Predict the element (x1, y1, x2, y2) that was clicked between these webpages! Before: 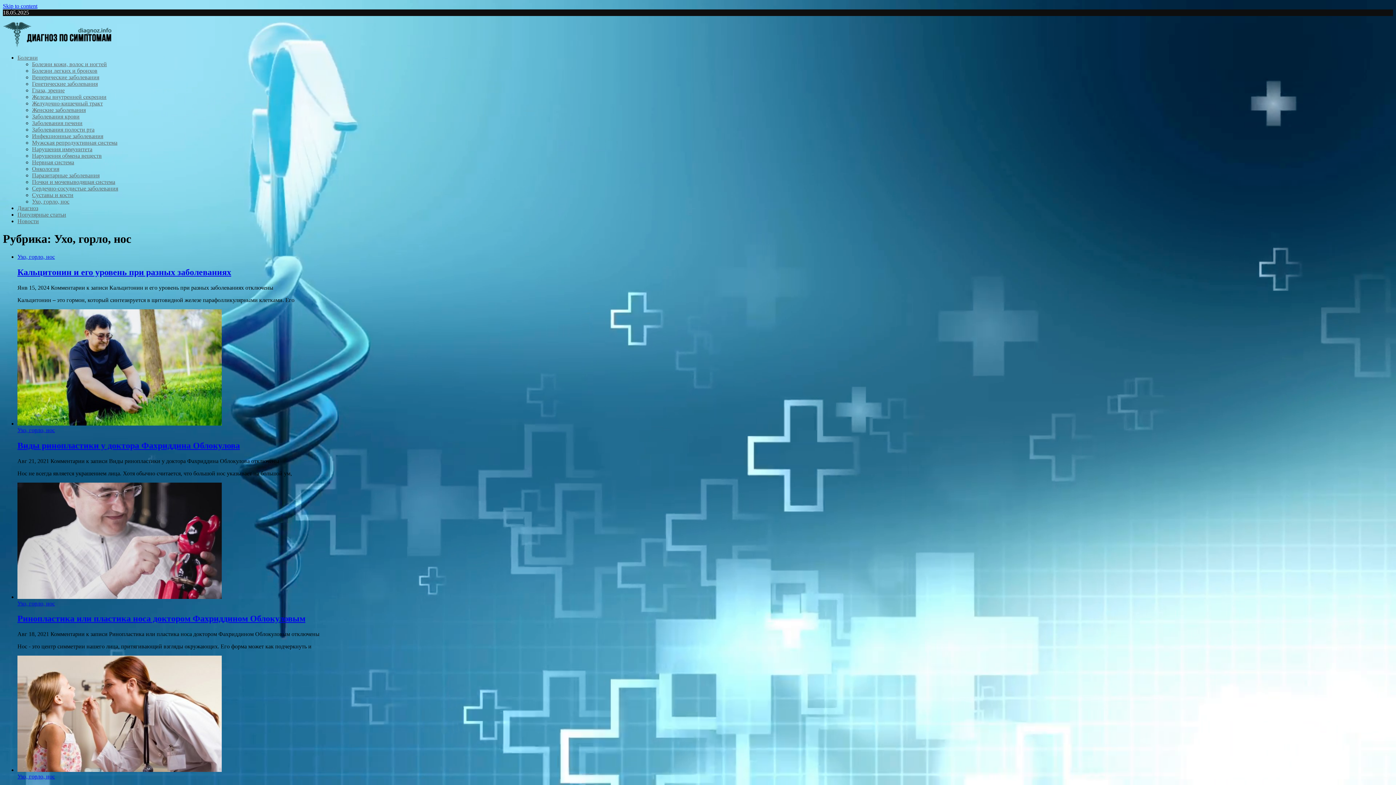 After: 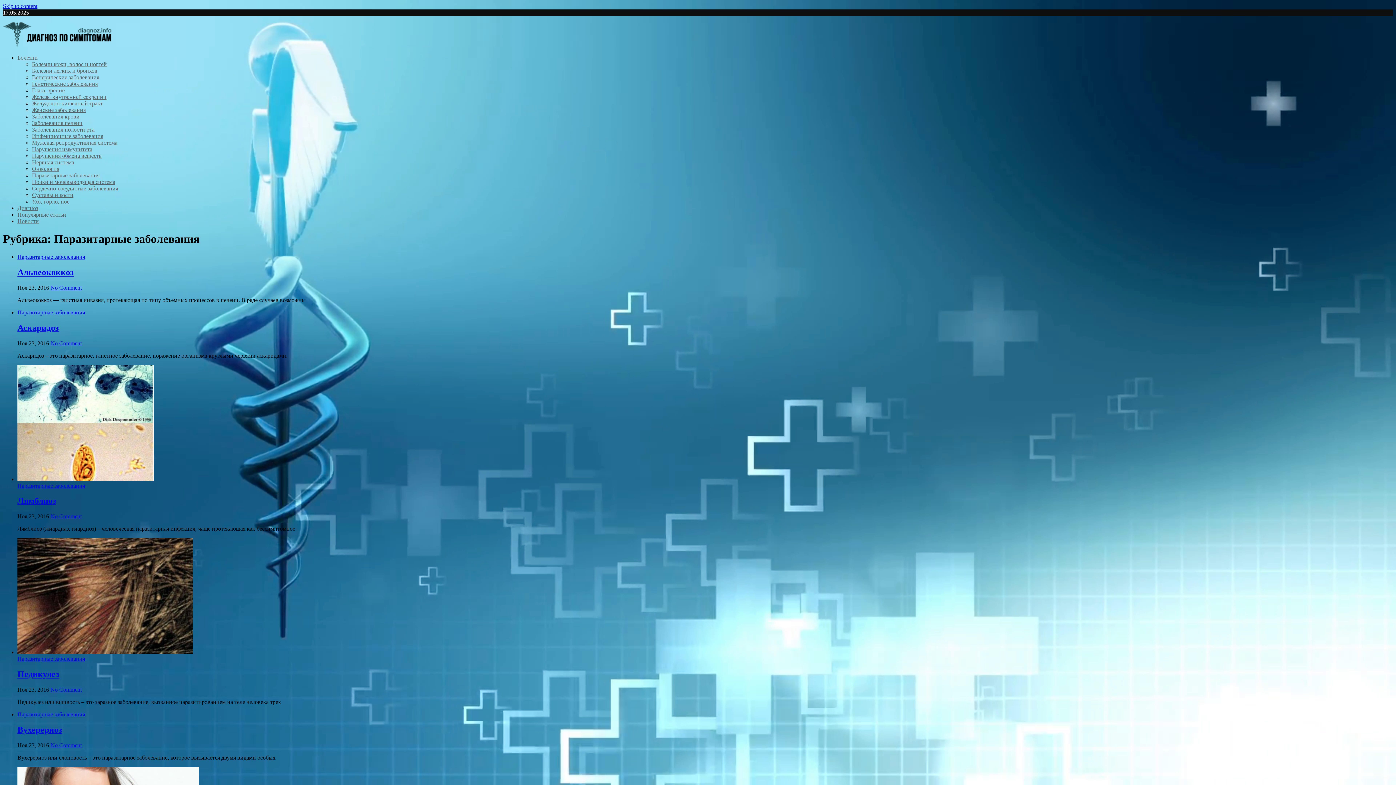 Action: bbox: (32, 172, 99, 178) label: Паразитарные заболевания